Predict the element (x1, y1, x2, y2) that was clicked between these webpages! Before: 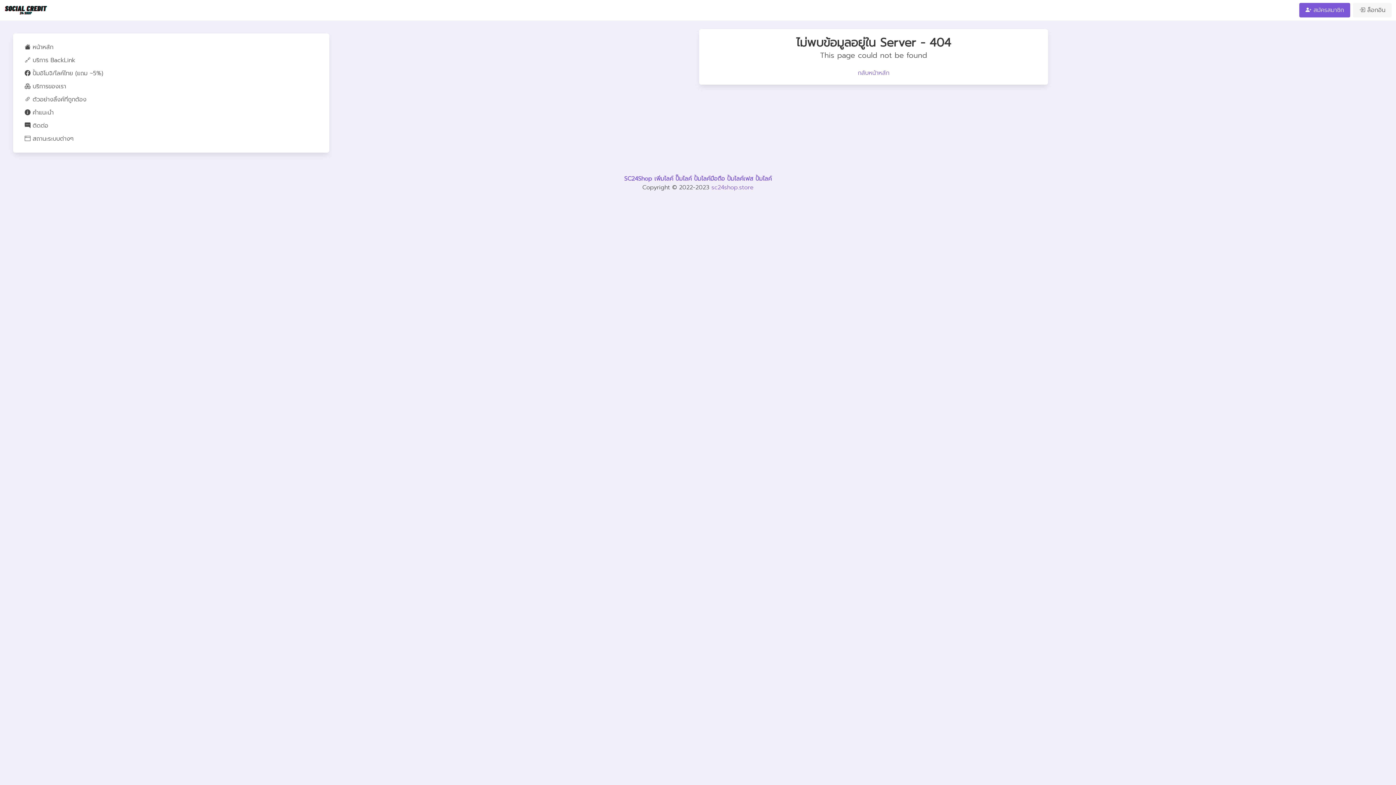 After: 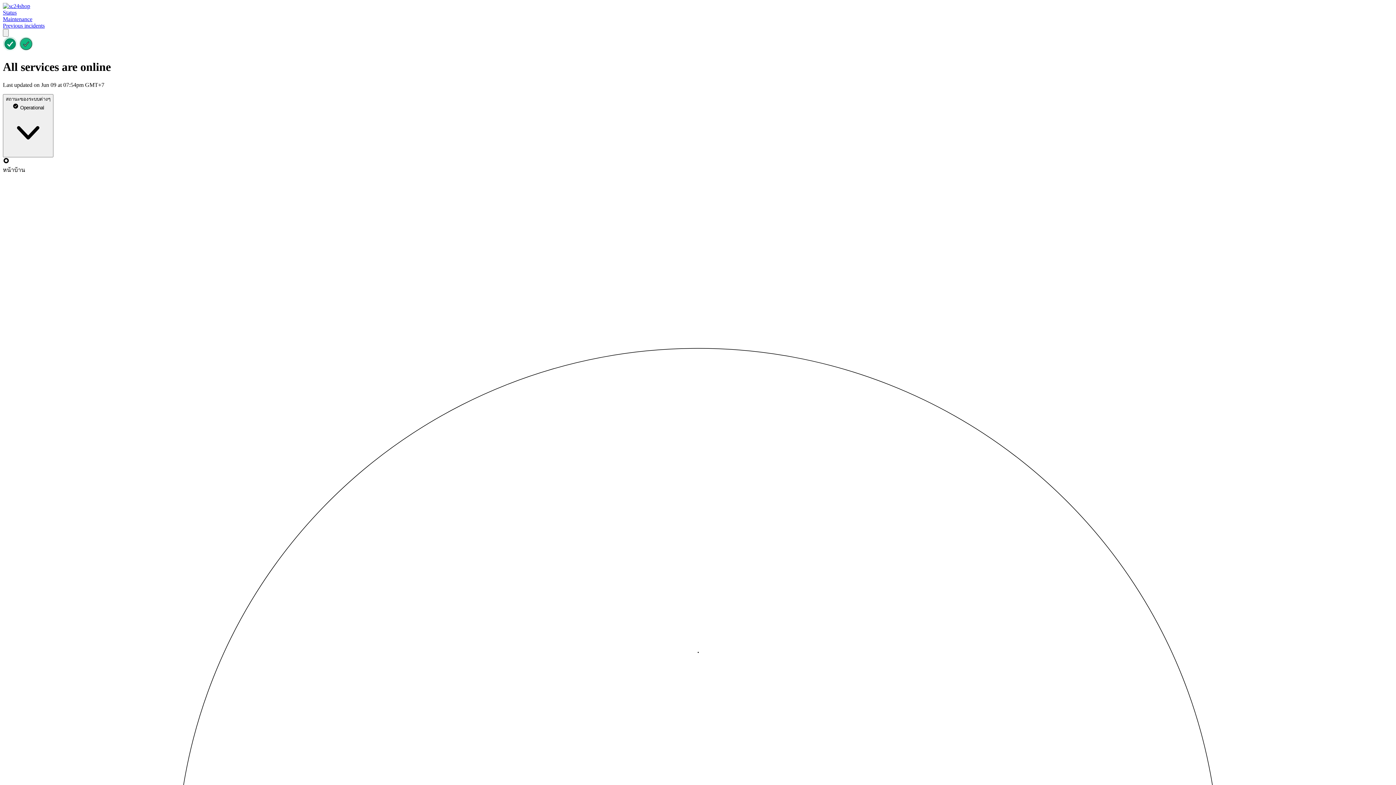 Action: bbox: (20, 132, 322, 145) label:  สถานะระบบต่างๆ